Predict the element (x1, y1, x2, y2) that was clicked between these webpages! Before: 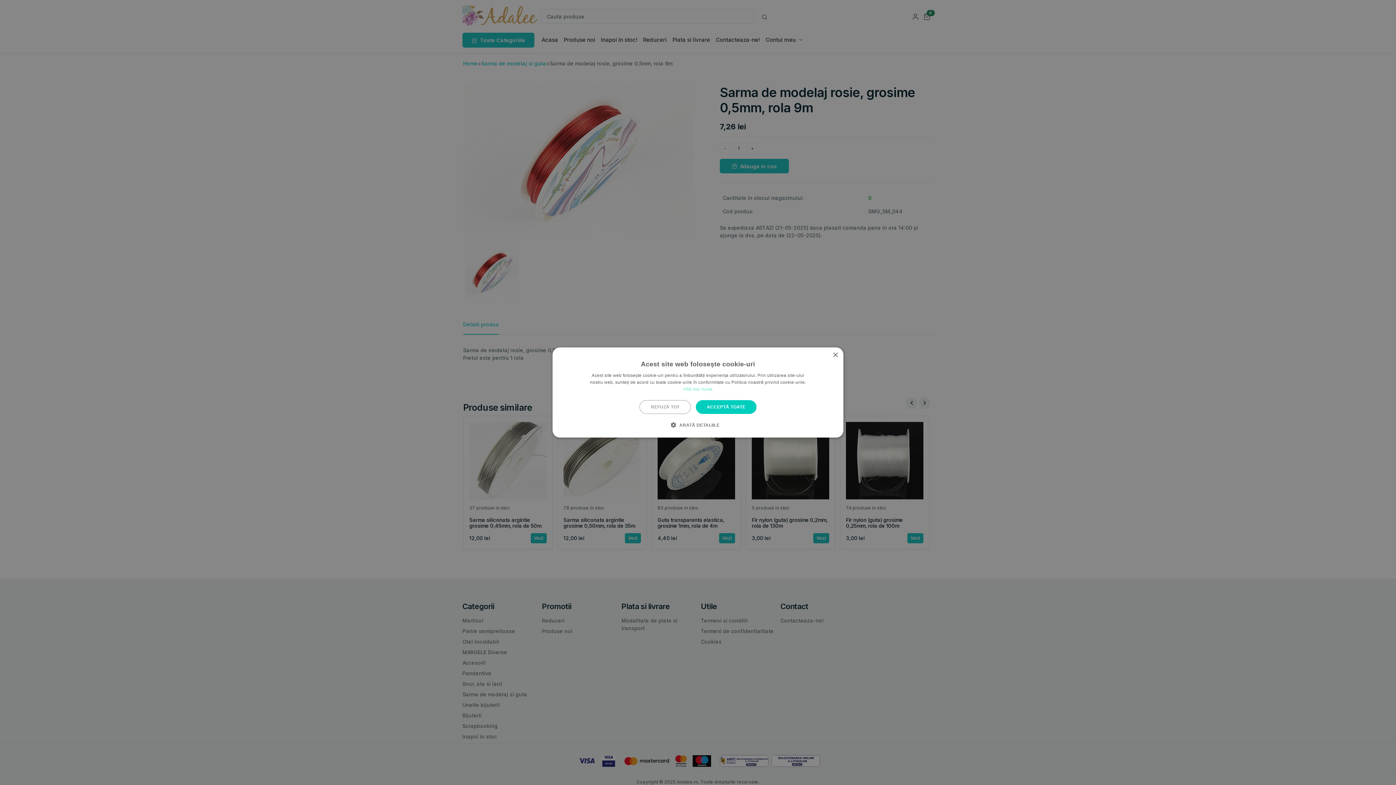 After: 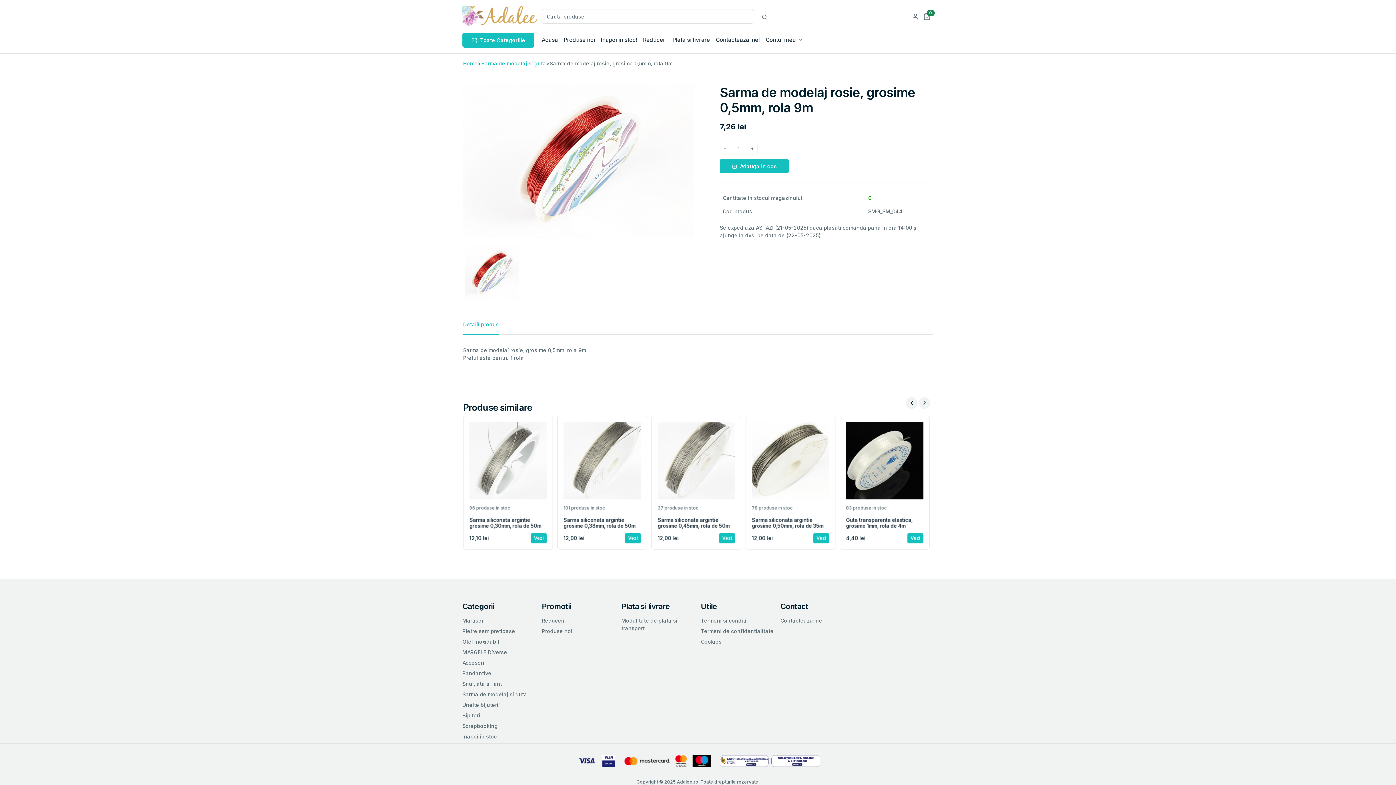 Action: bbox: (832, 352, 838, 358) label: Close